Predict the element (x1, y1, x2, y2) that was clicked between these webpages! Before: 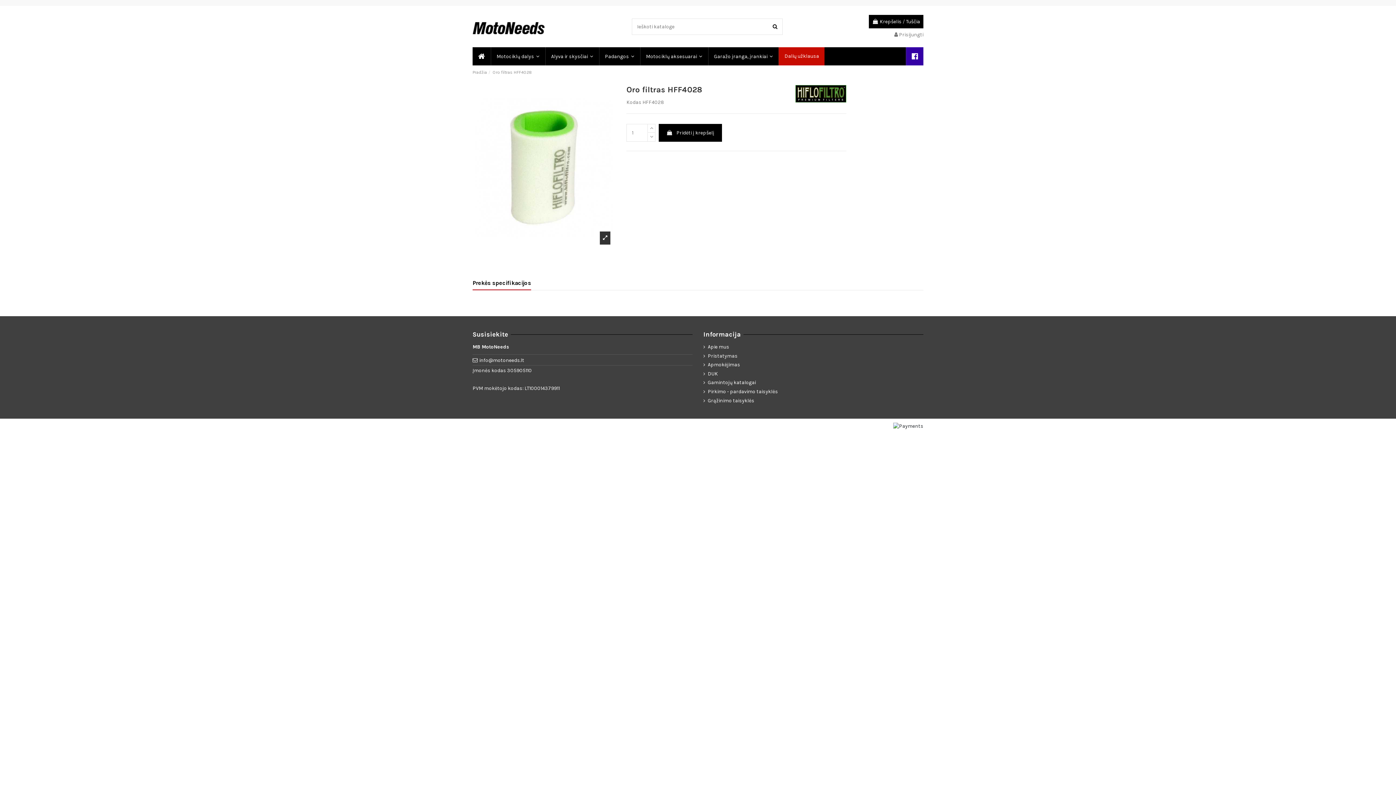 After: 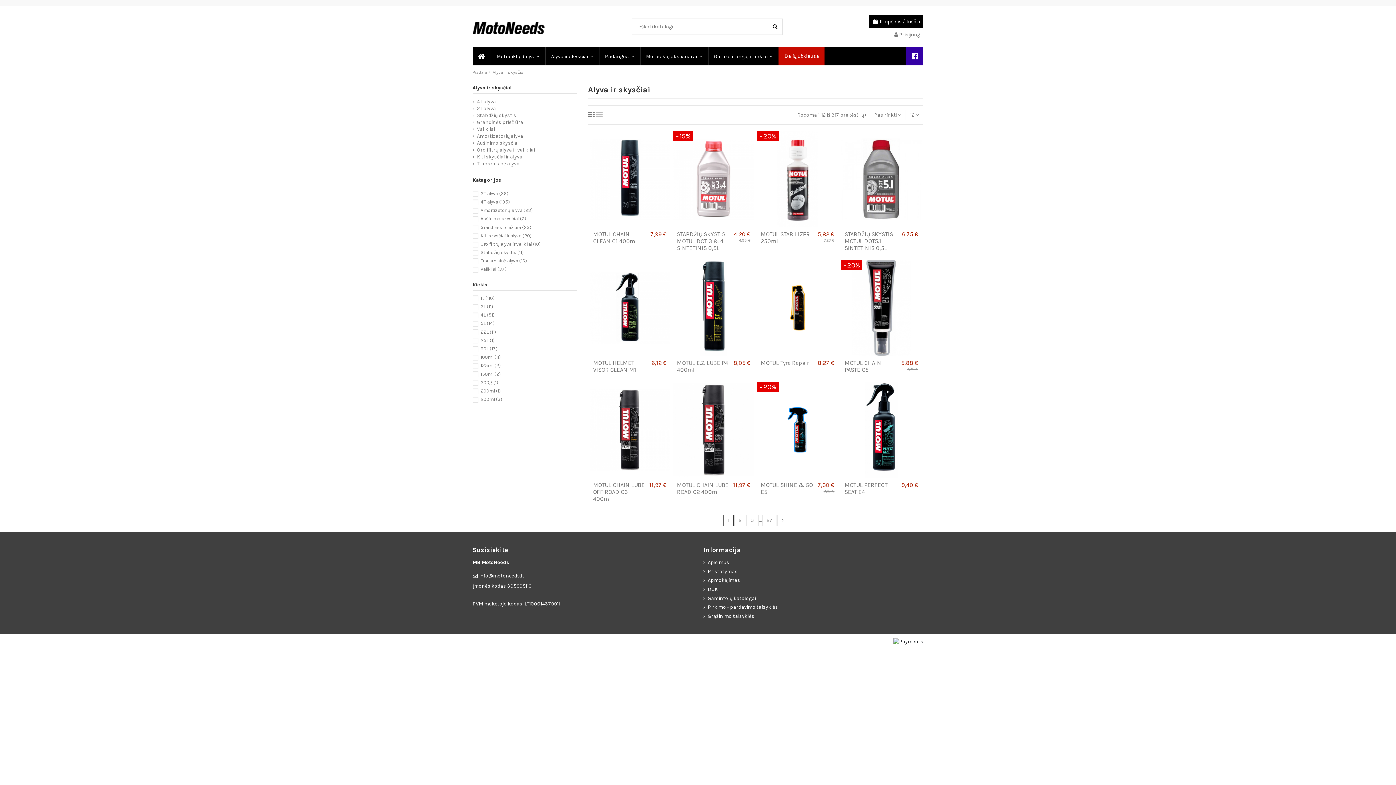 Action: label: Alyva ir skysčiai  bbox: (545, 47, 598, 65)